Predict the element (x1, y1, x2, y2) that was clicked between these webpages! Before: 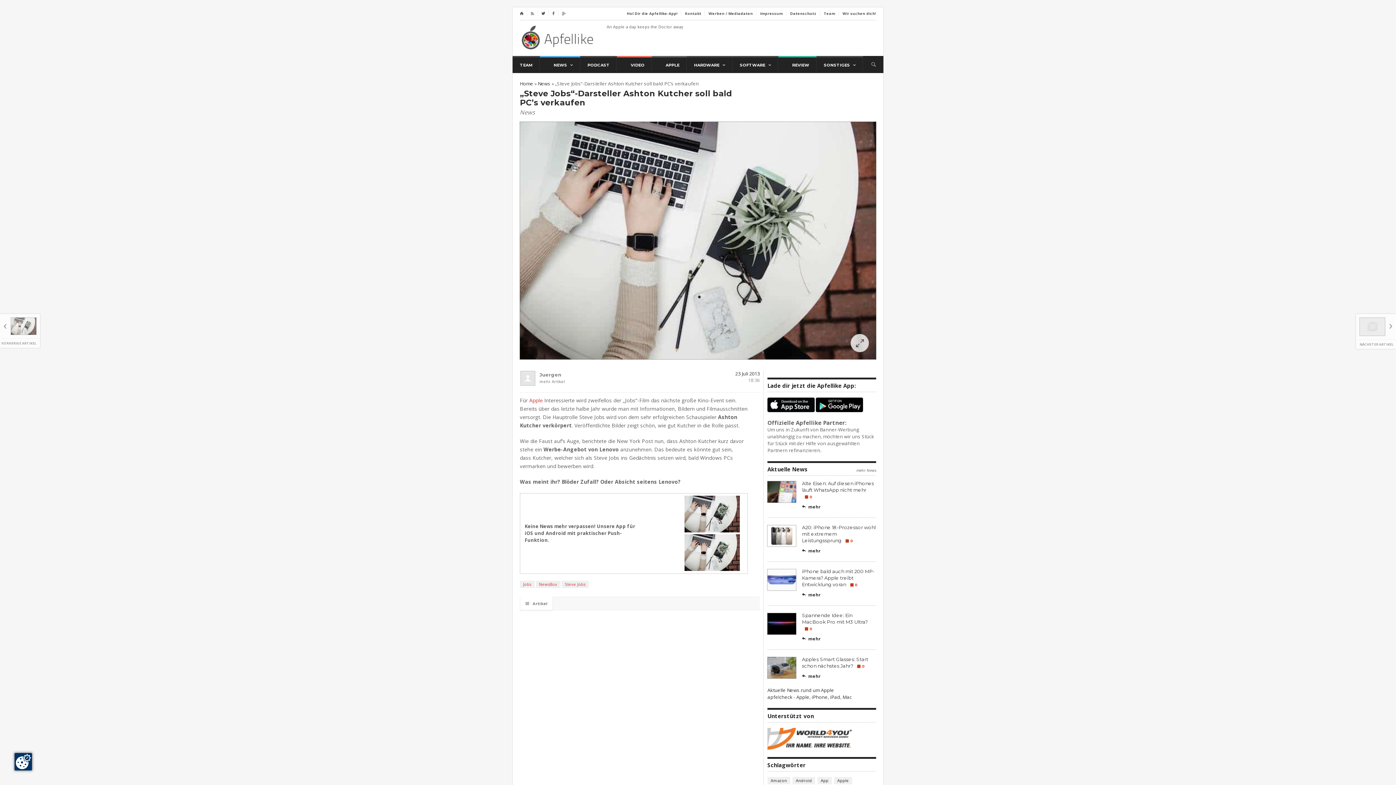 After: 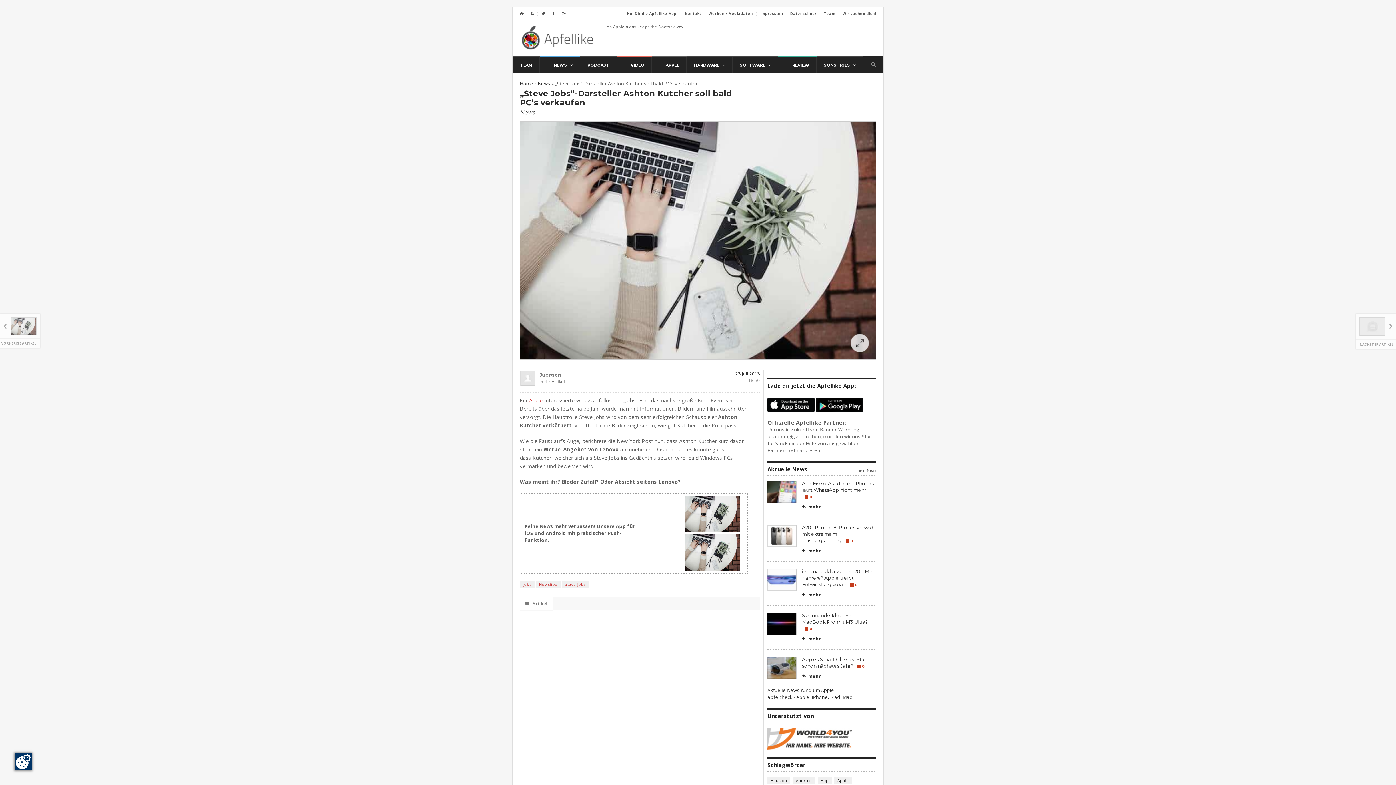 Action: bbox: (520, 10, 523, 16) label: ⌂